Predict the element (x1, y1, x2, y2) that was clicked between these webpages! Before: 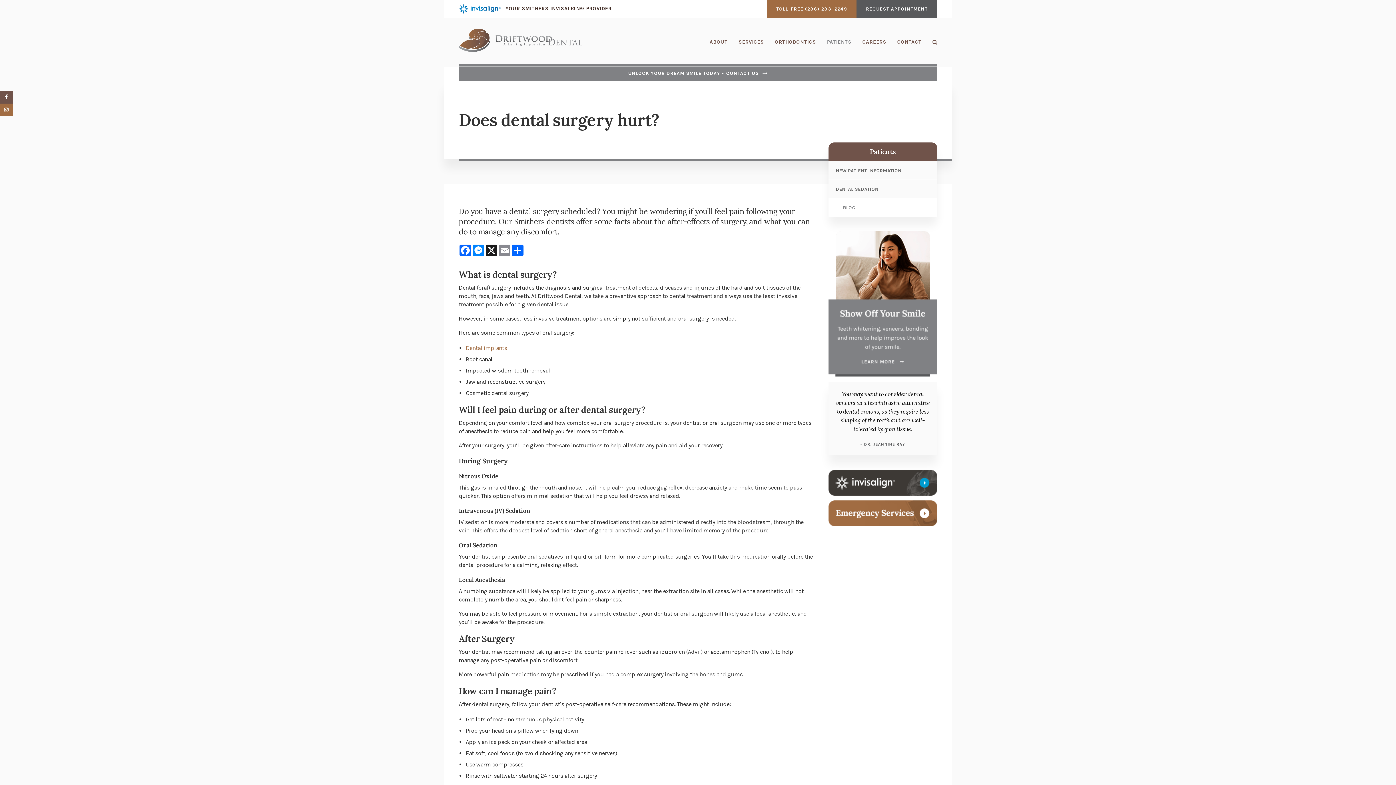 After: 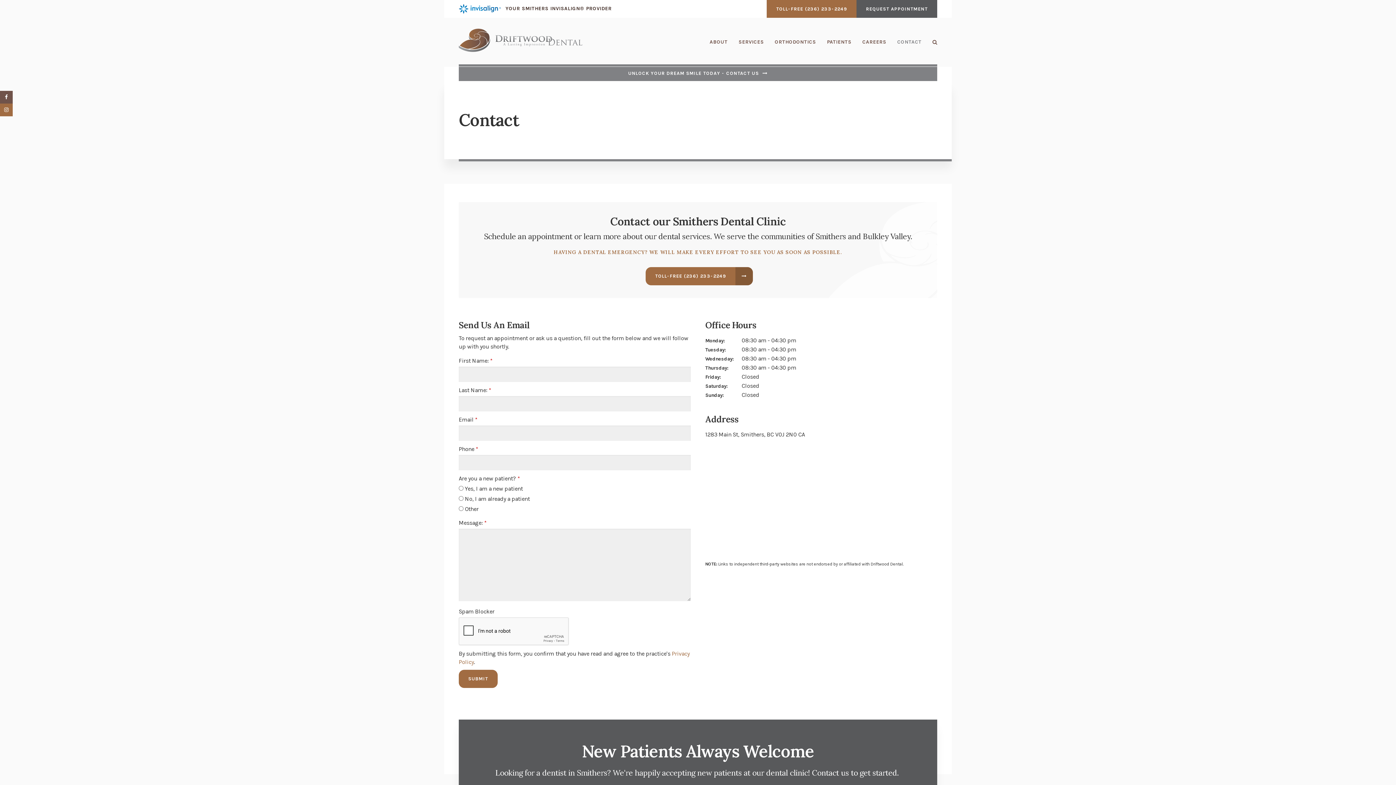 Action: label: UNLOCK YOUR DREAM SMILE TODAY - CONTACT US bbox: (628, 70, 767, 76)